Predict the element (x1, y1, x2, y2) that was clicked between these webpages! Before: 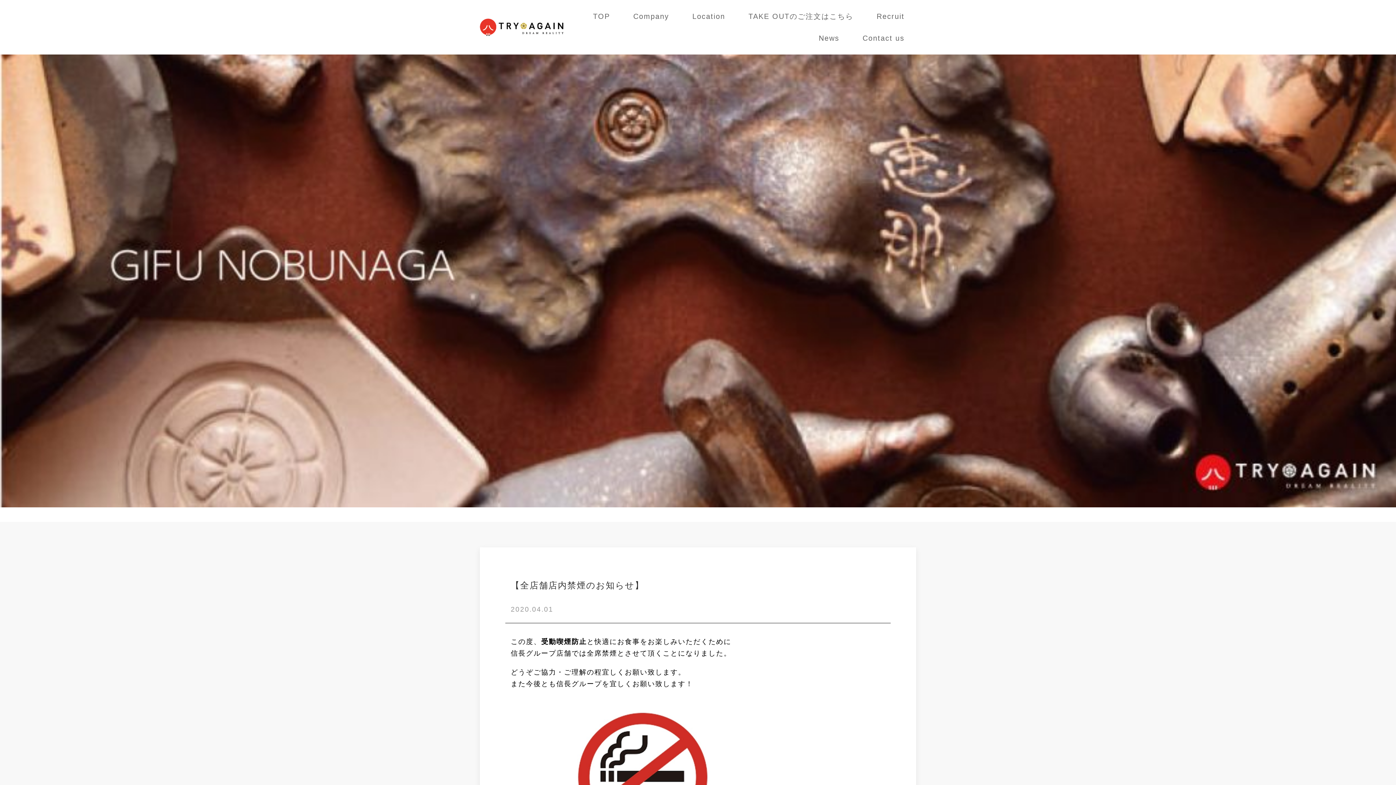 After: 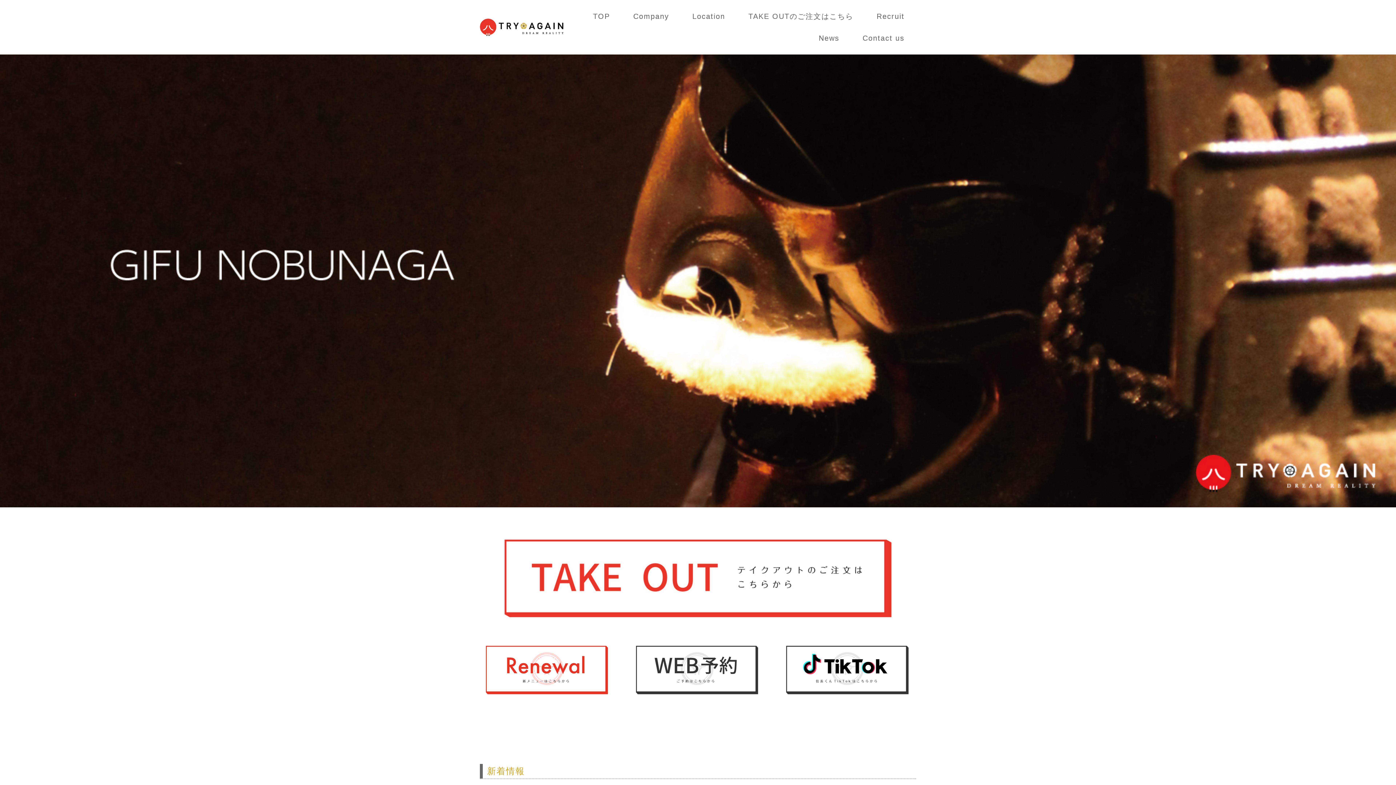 Action: label: TOP bbox: (593, 5, 610, 27)